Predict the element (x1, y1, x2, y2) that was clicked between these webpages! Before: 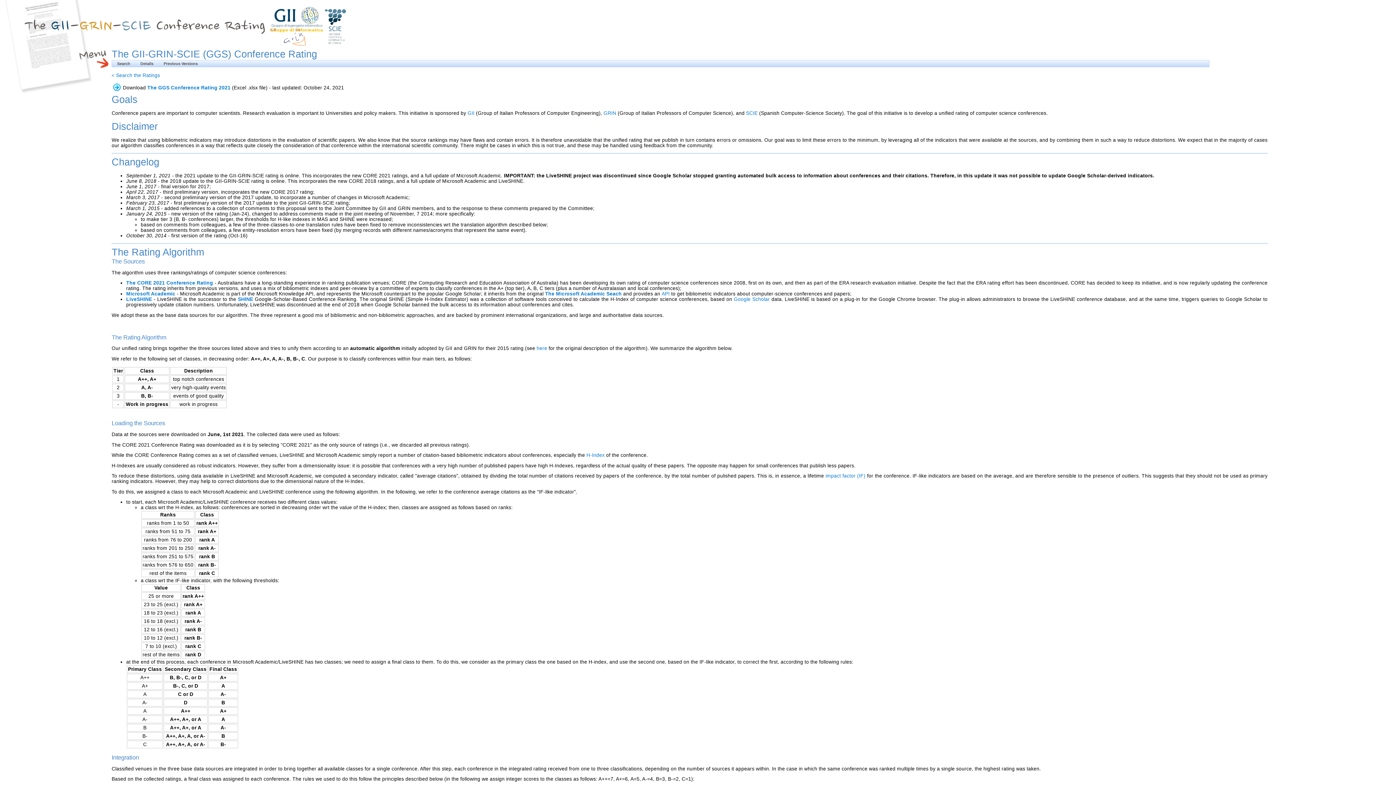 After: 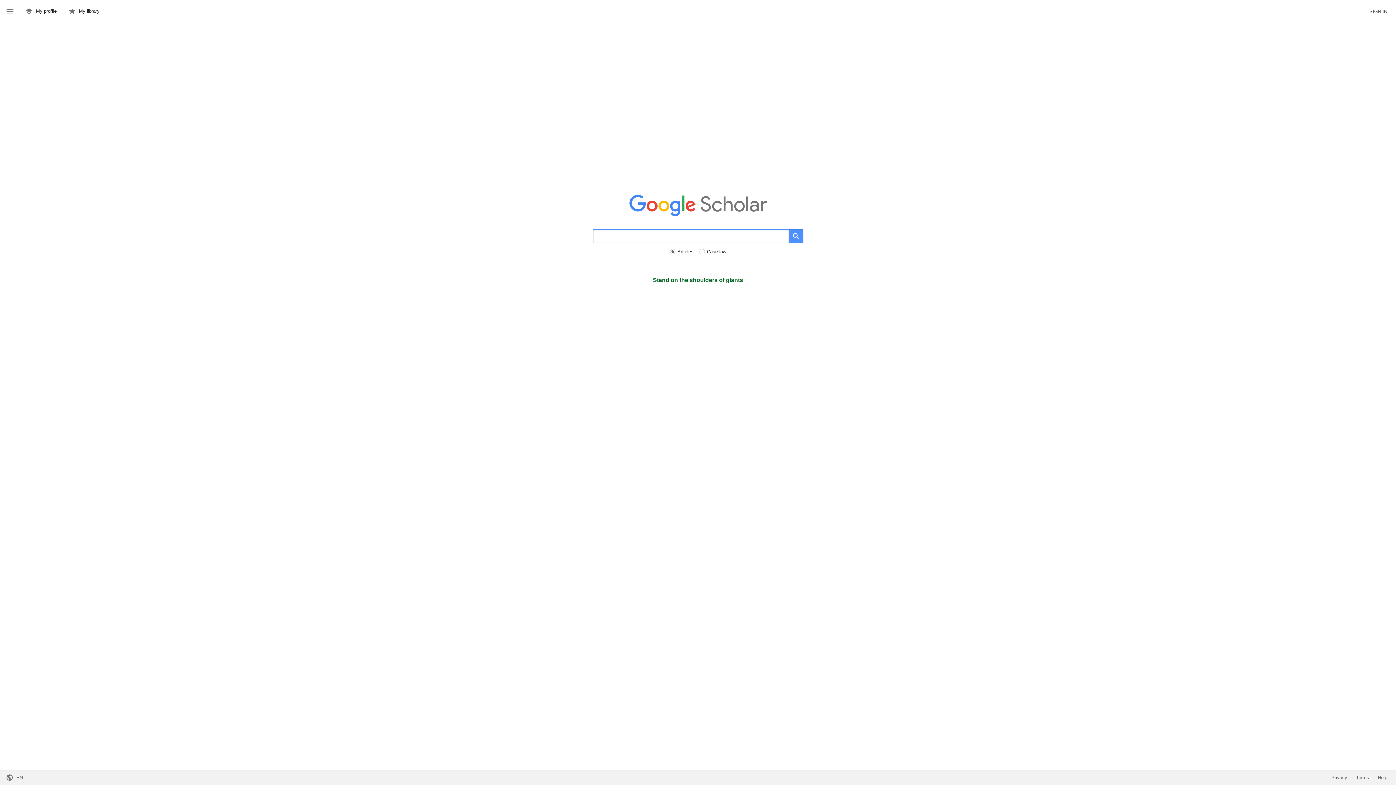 Action: bbox: (734, 296, 769, 302) label: Google Scholar